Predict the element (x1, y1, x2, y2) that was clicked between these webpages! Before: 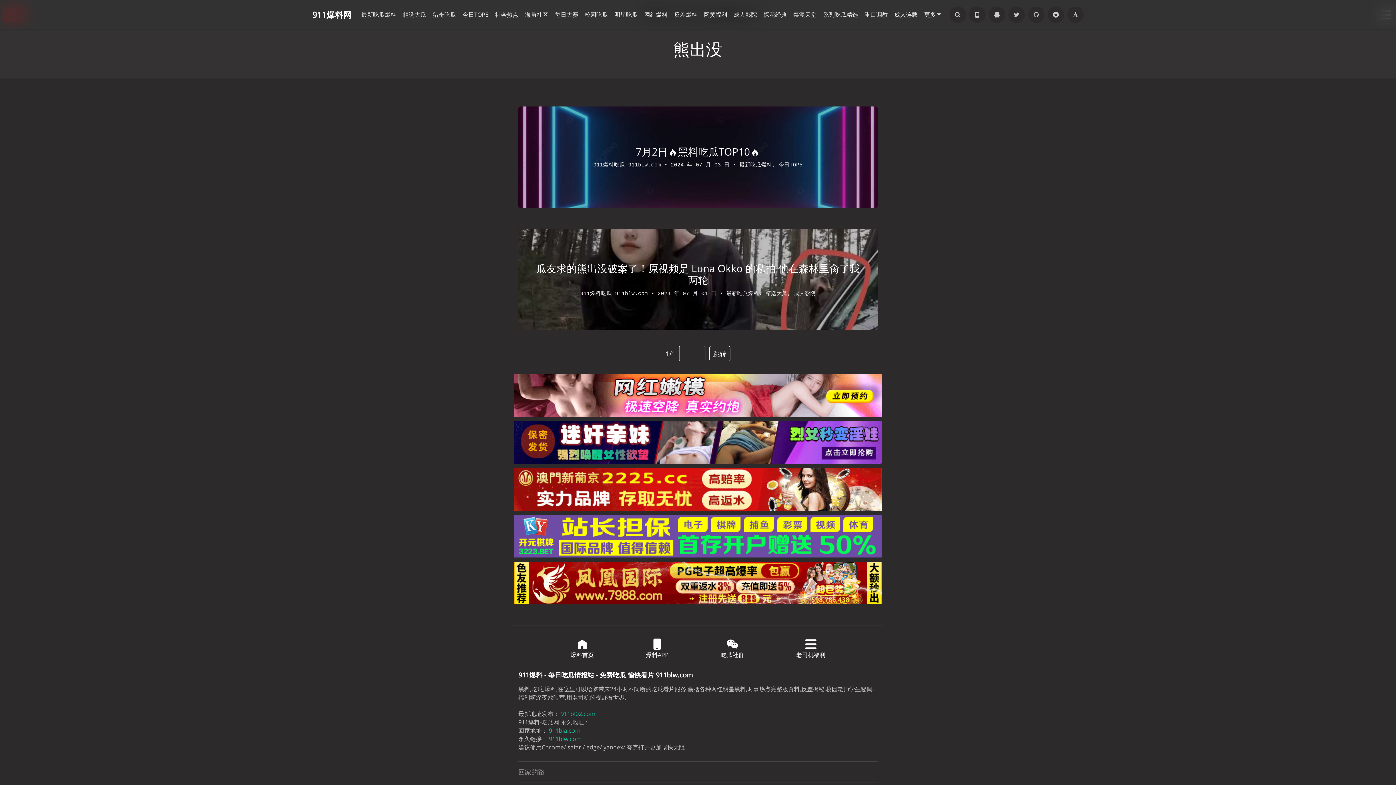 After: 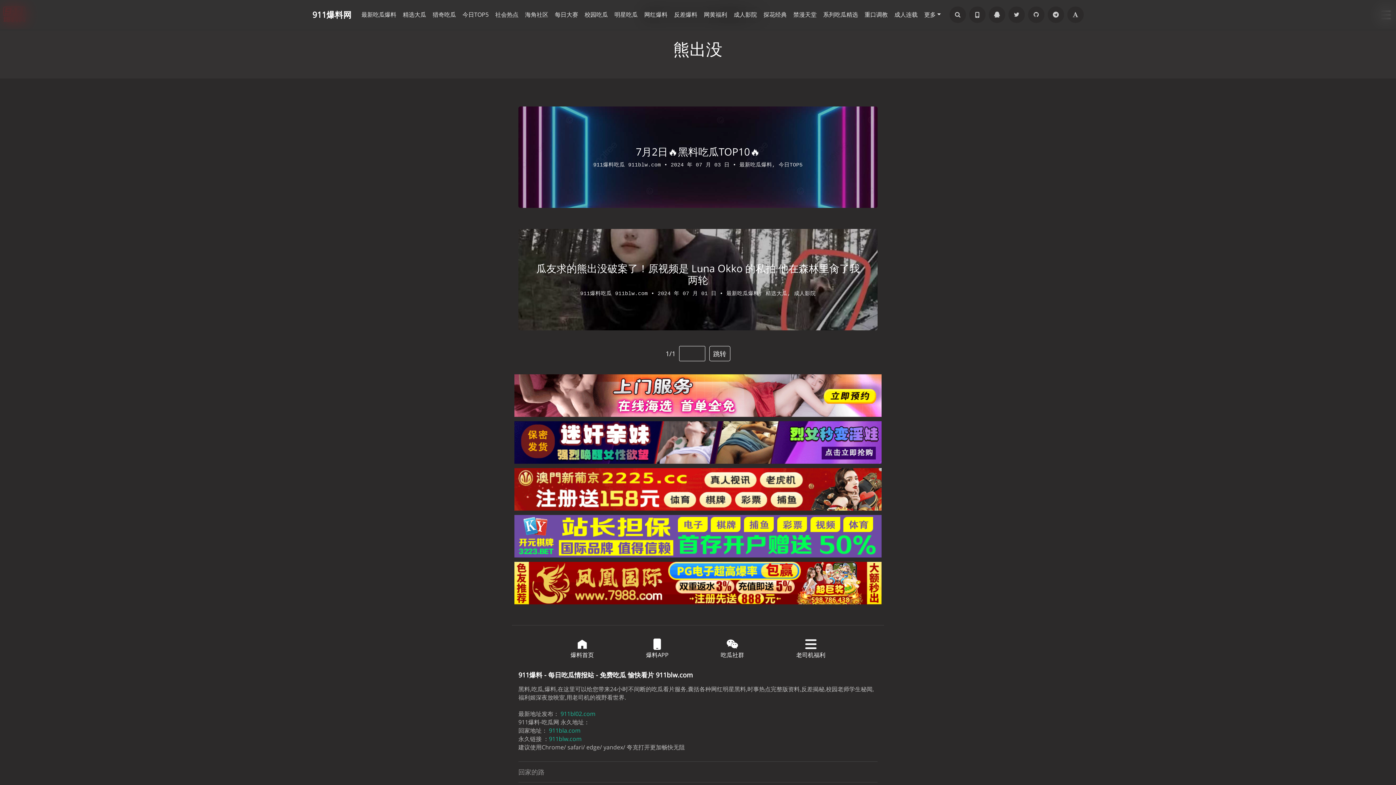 Action: bbox: (796, 638, 825, 658) label: 老司机福利